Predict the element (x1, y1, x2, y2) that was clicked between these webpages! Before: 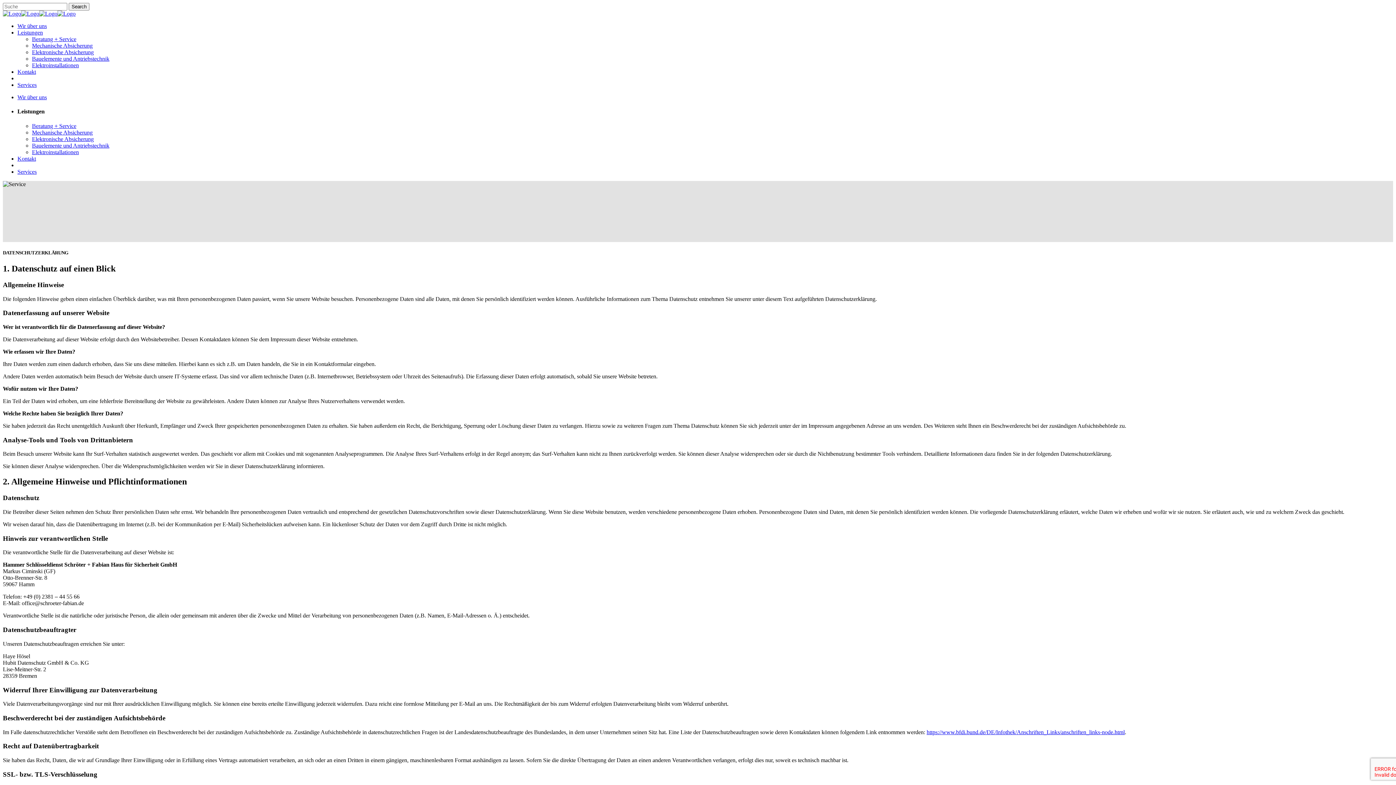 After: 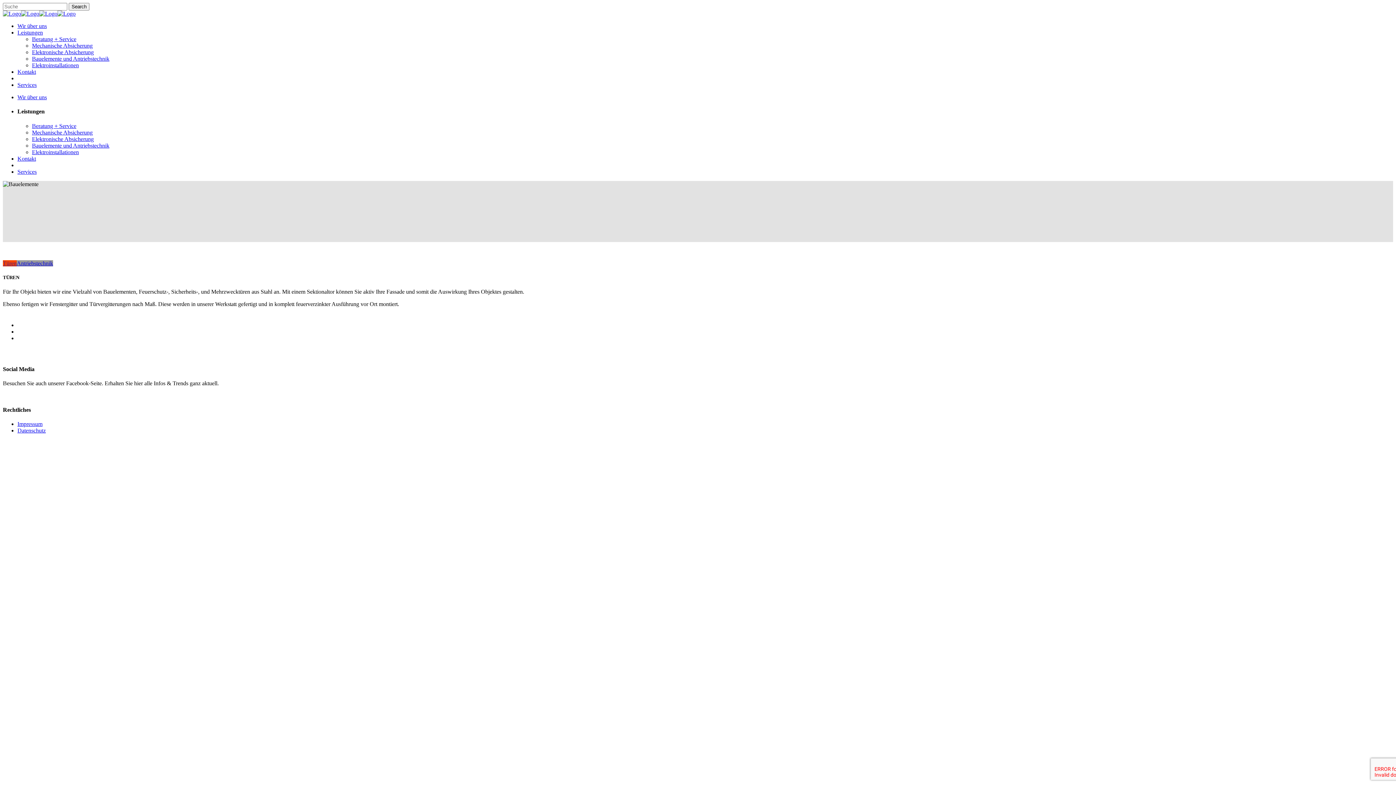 Action: bbox: (32, 142, 109, 148) label: Bauelemente und Antriebstechnik